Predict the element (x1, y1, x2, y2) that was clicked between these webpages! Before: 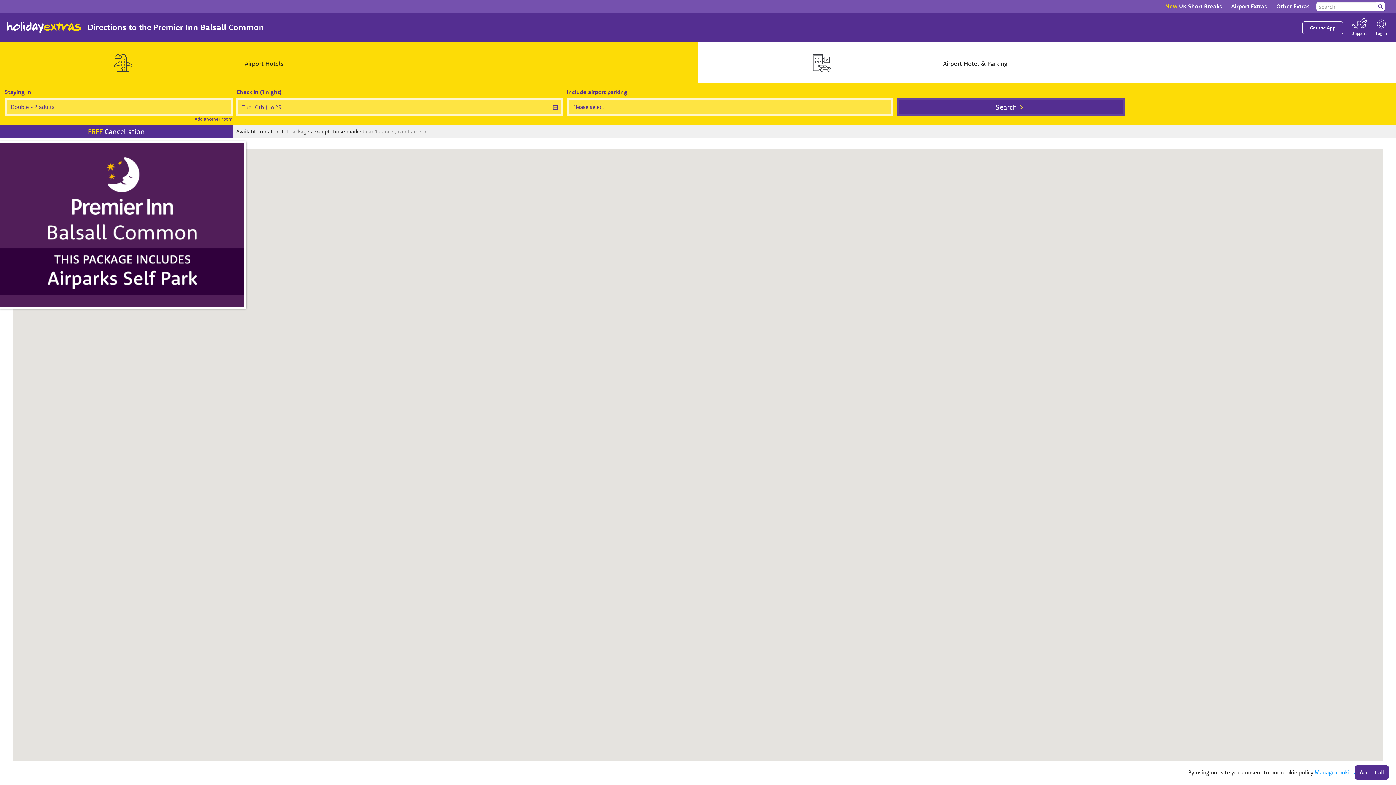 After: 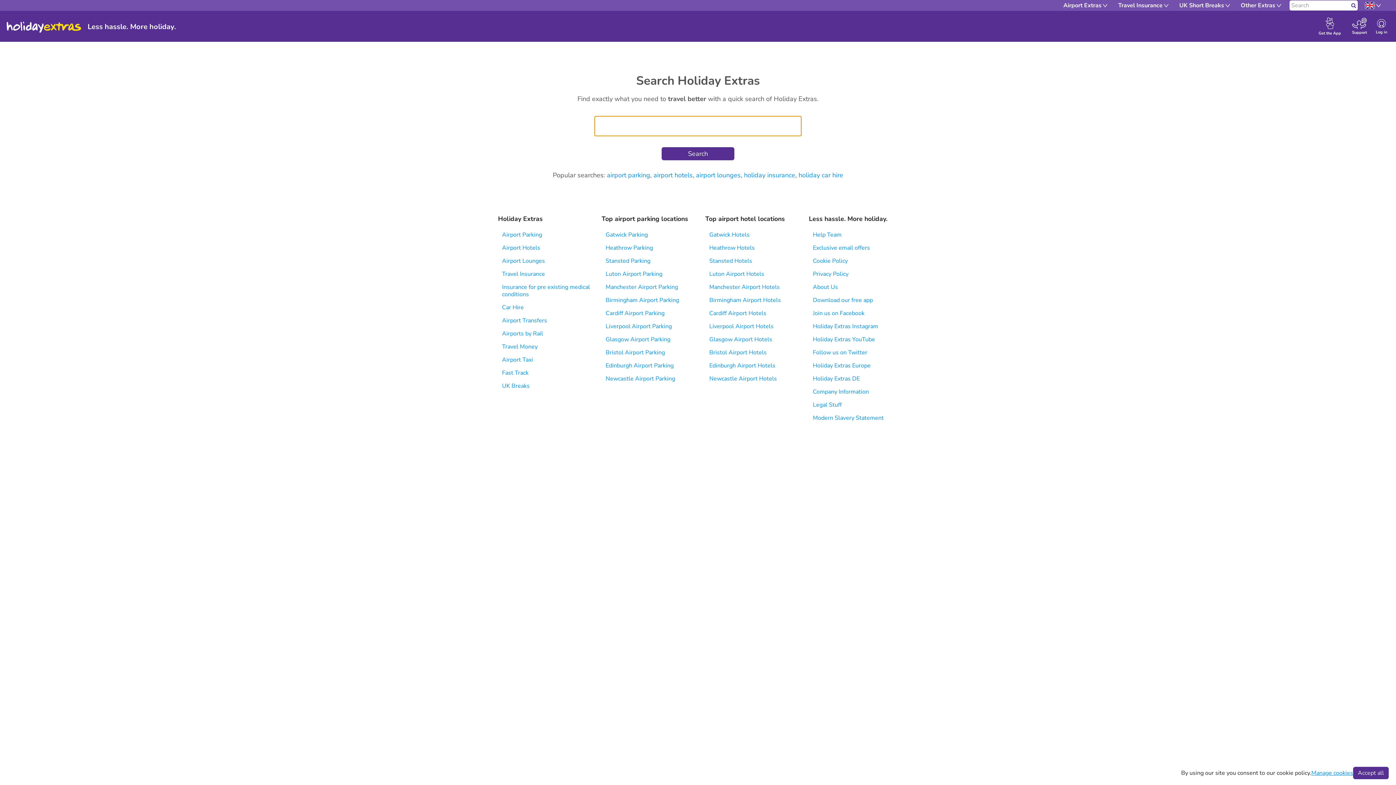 Action: bbox: (1376, 1, 1385, 11) label: Search